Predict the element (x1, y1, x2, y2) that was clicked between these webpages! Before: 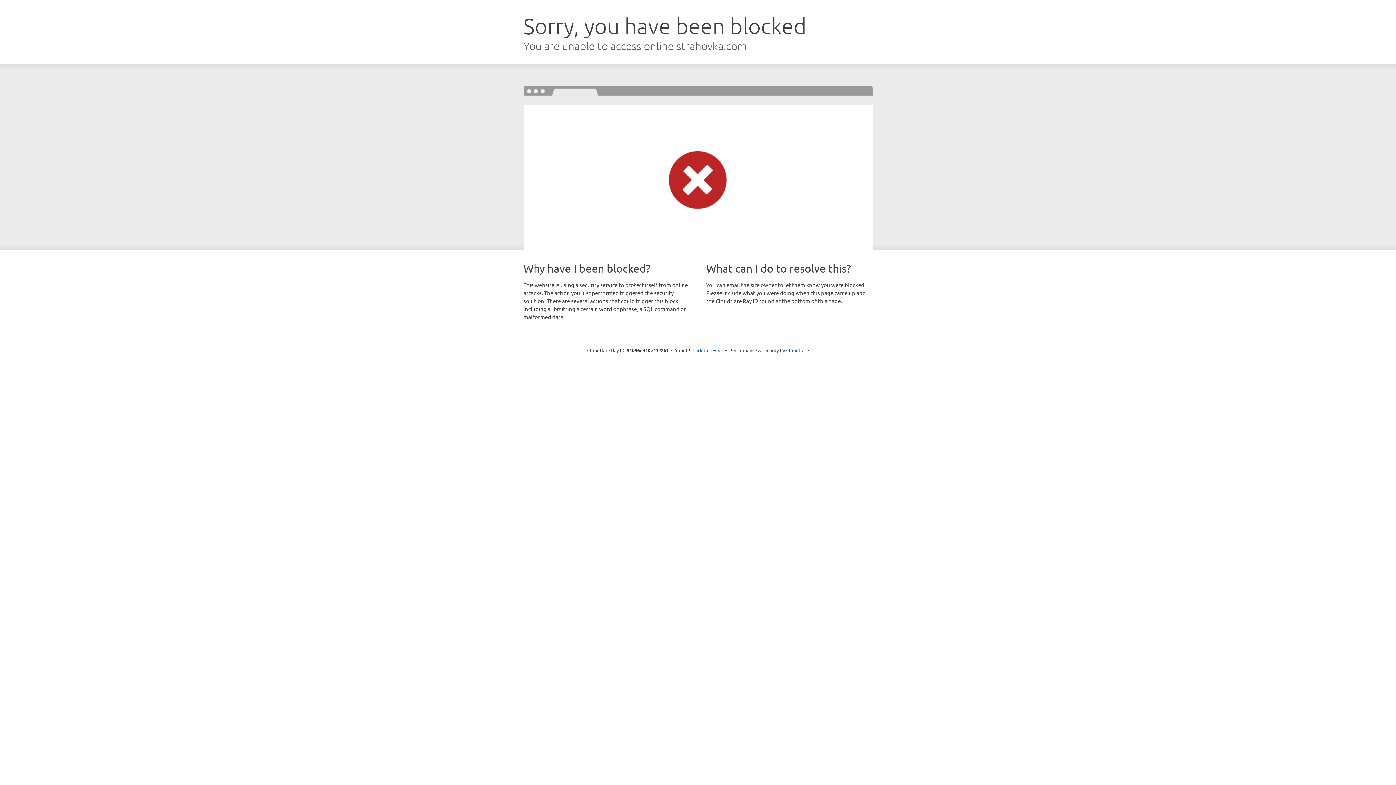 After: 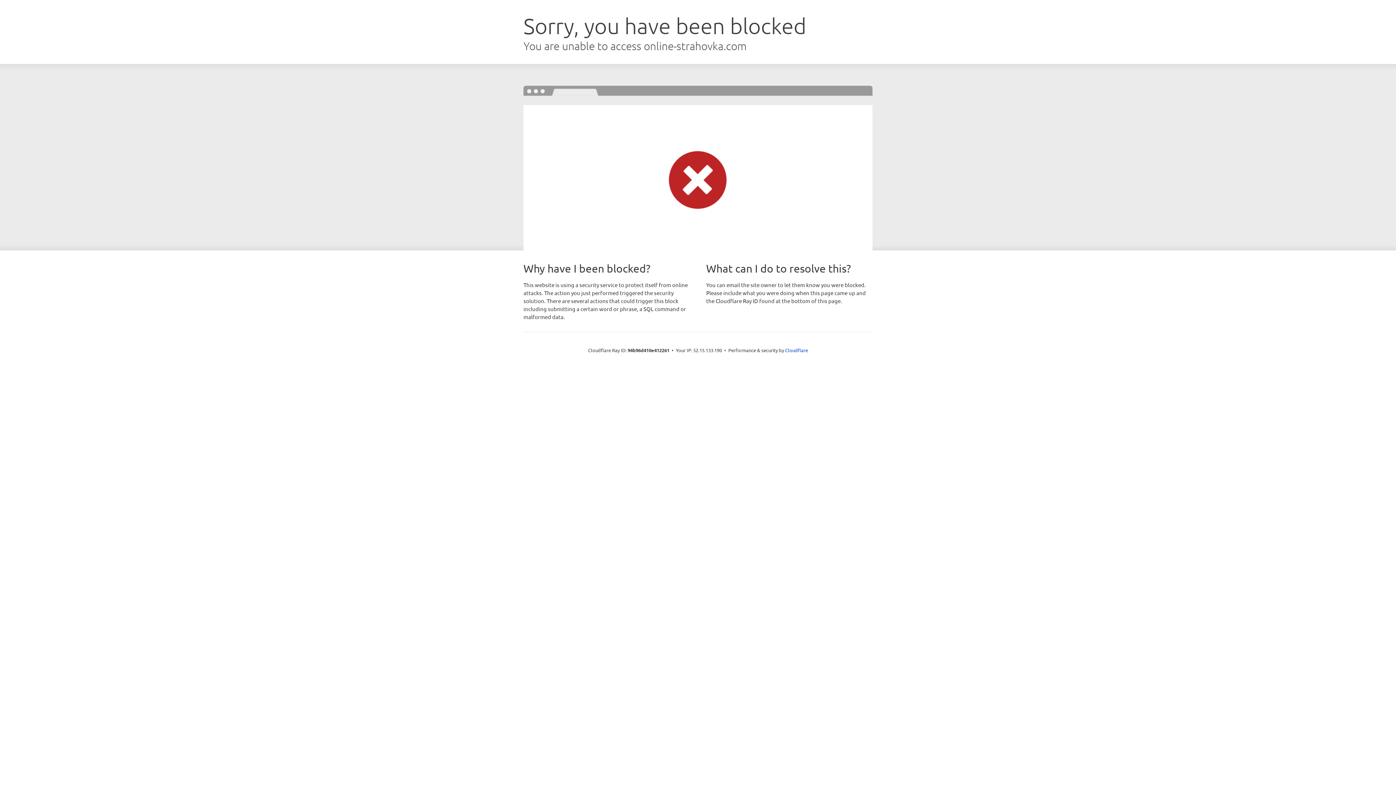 Action: label: Click to reveal bbox: (692, 346, 723, 353)